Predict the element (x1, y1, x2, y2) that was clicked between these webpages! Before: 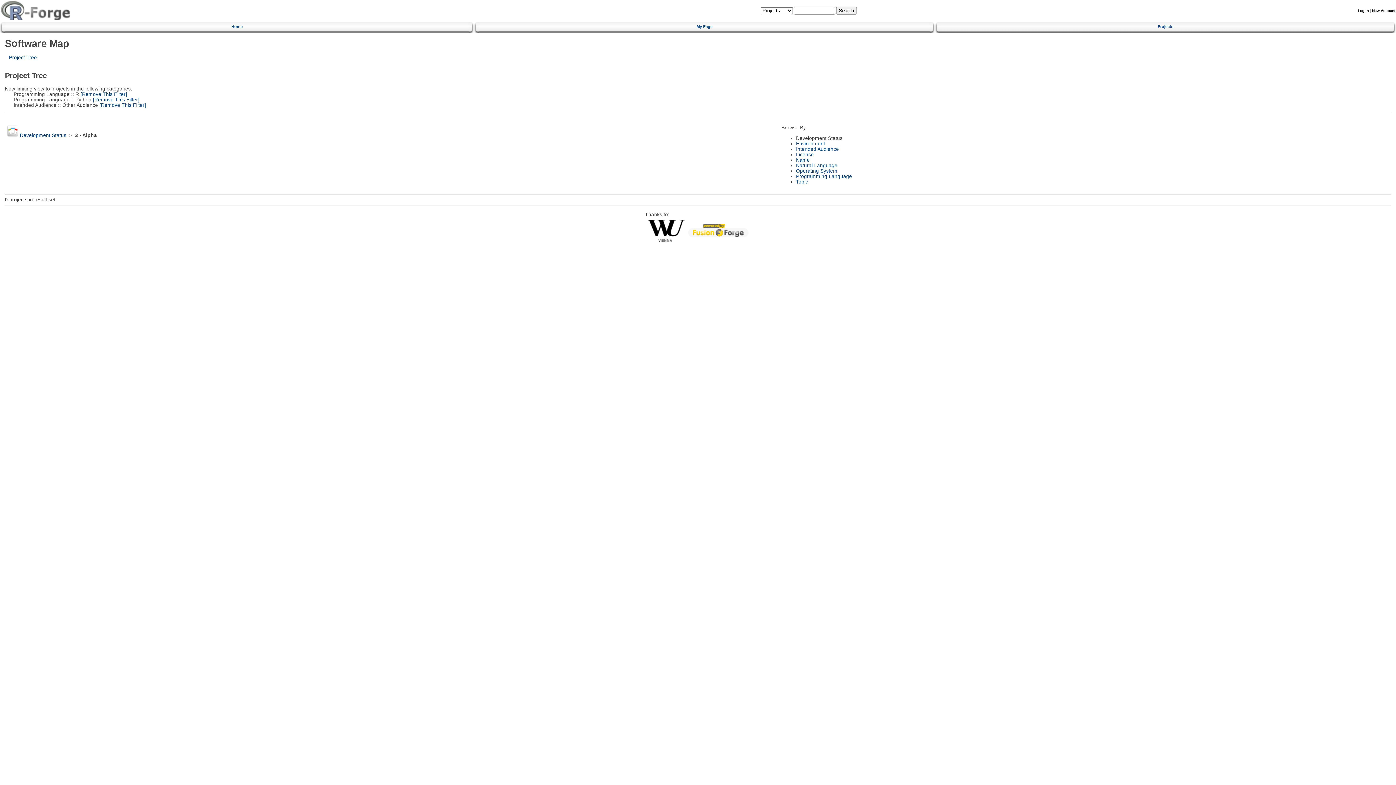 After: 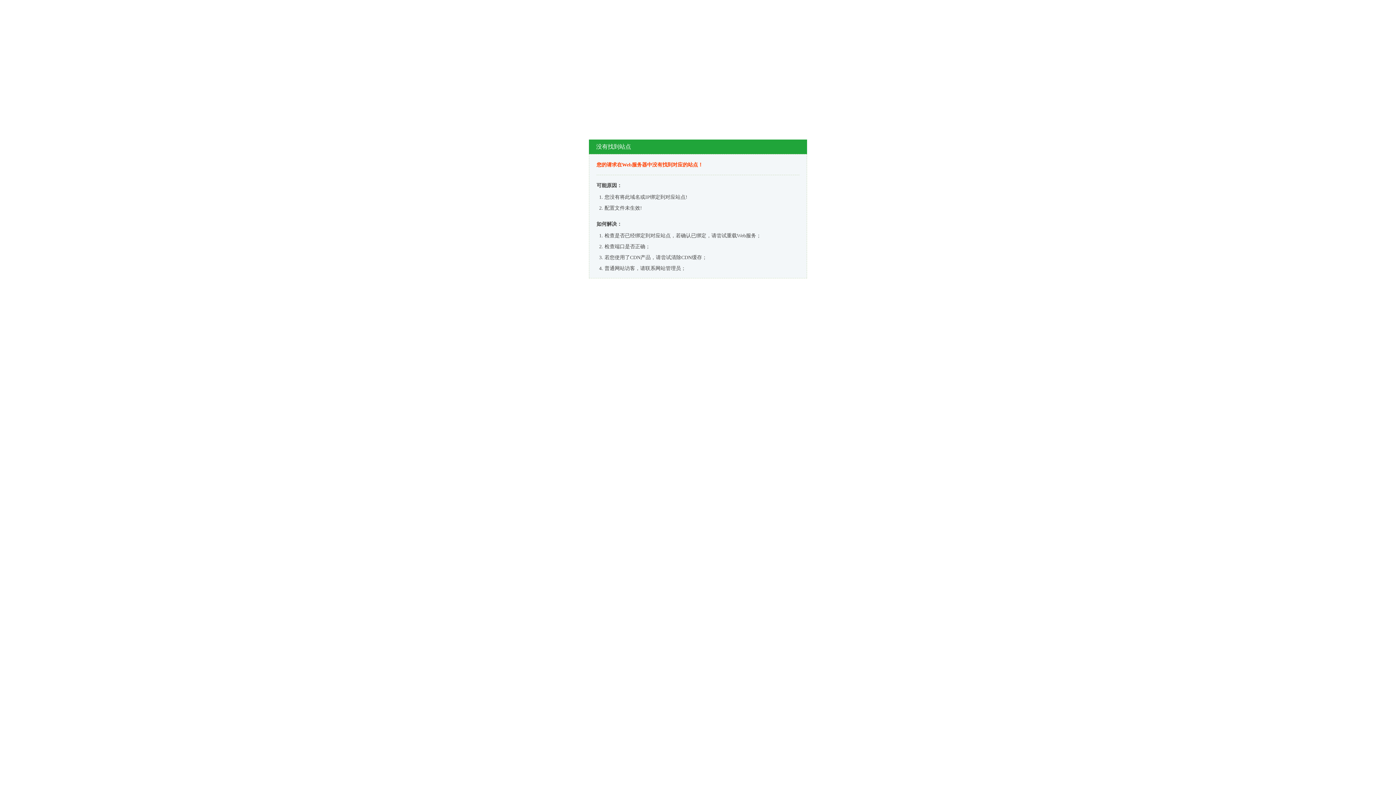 Action: bbox: (688, 232, 748, 238)